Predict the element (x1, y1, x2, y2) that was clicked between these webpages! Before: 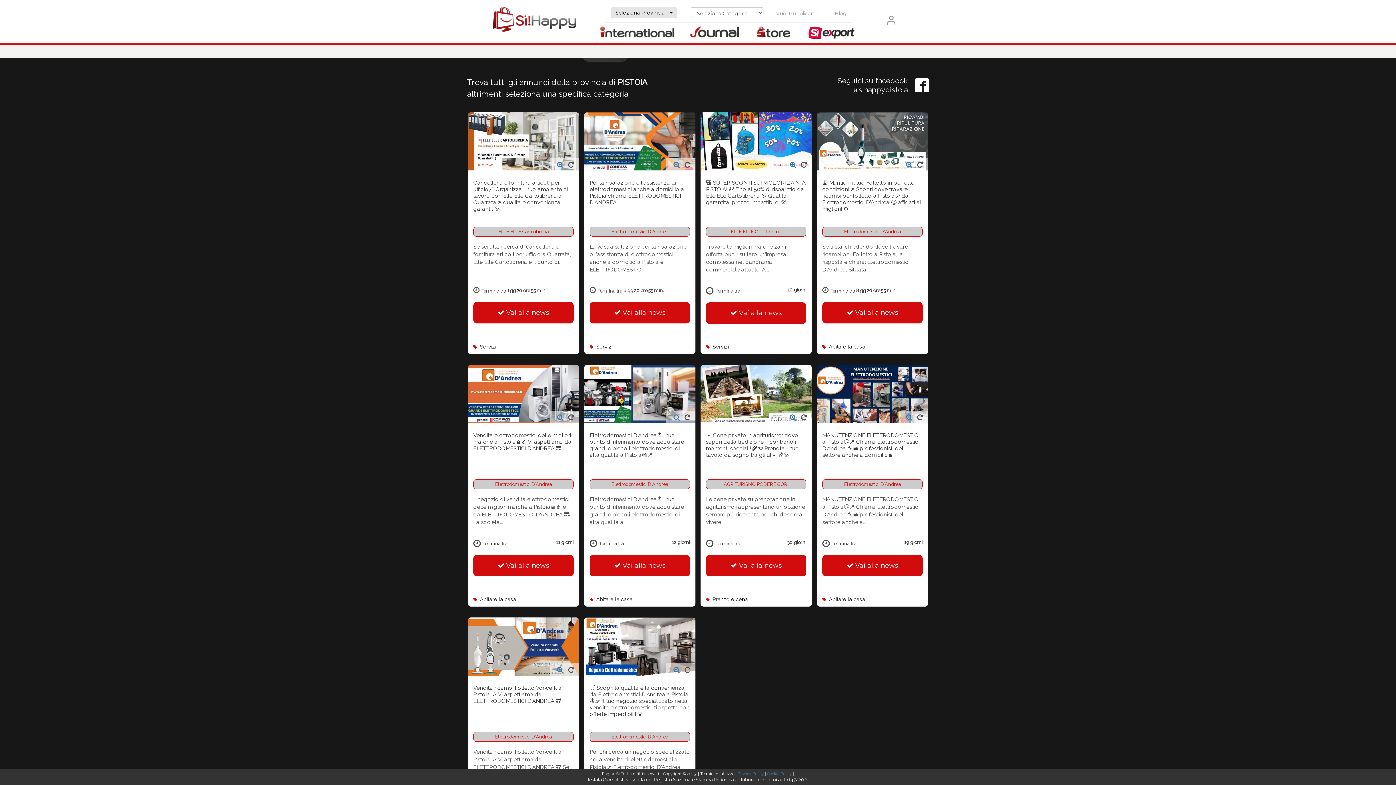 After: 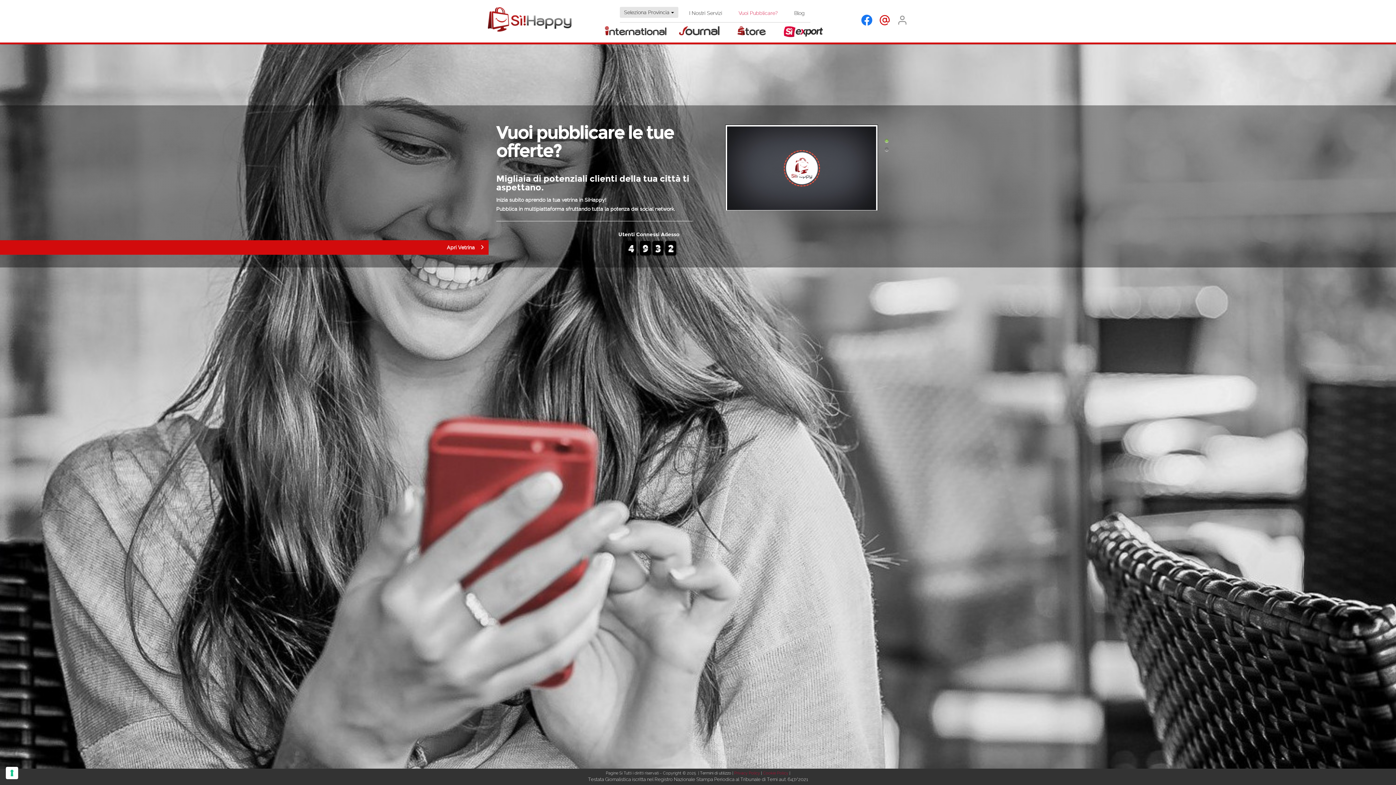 Action: bbox: (770, 4, 824, 22) label: Vuoi Pubblicare?